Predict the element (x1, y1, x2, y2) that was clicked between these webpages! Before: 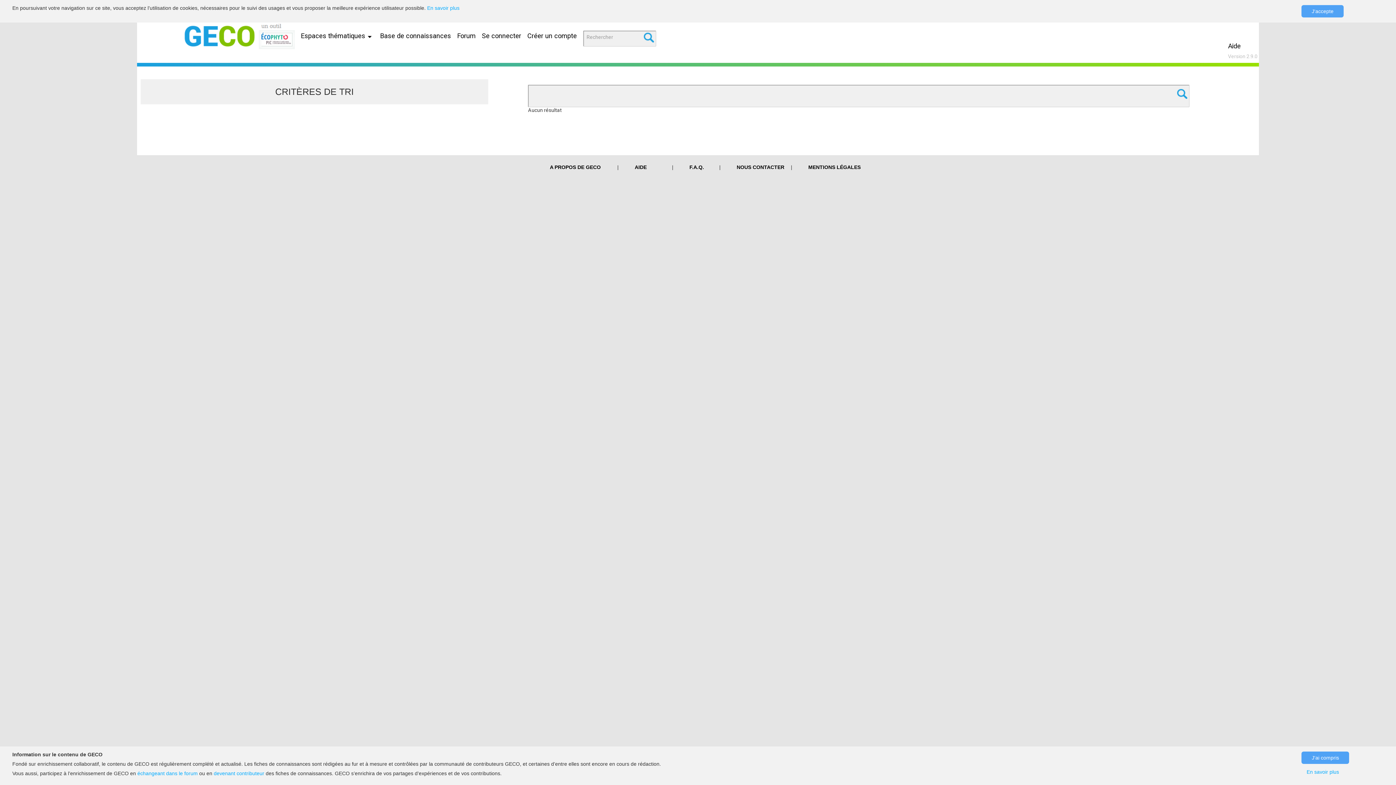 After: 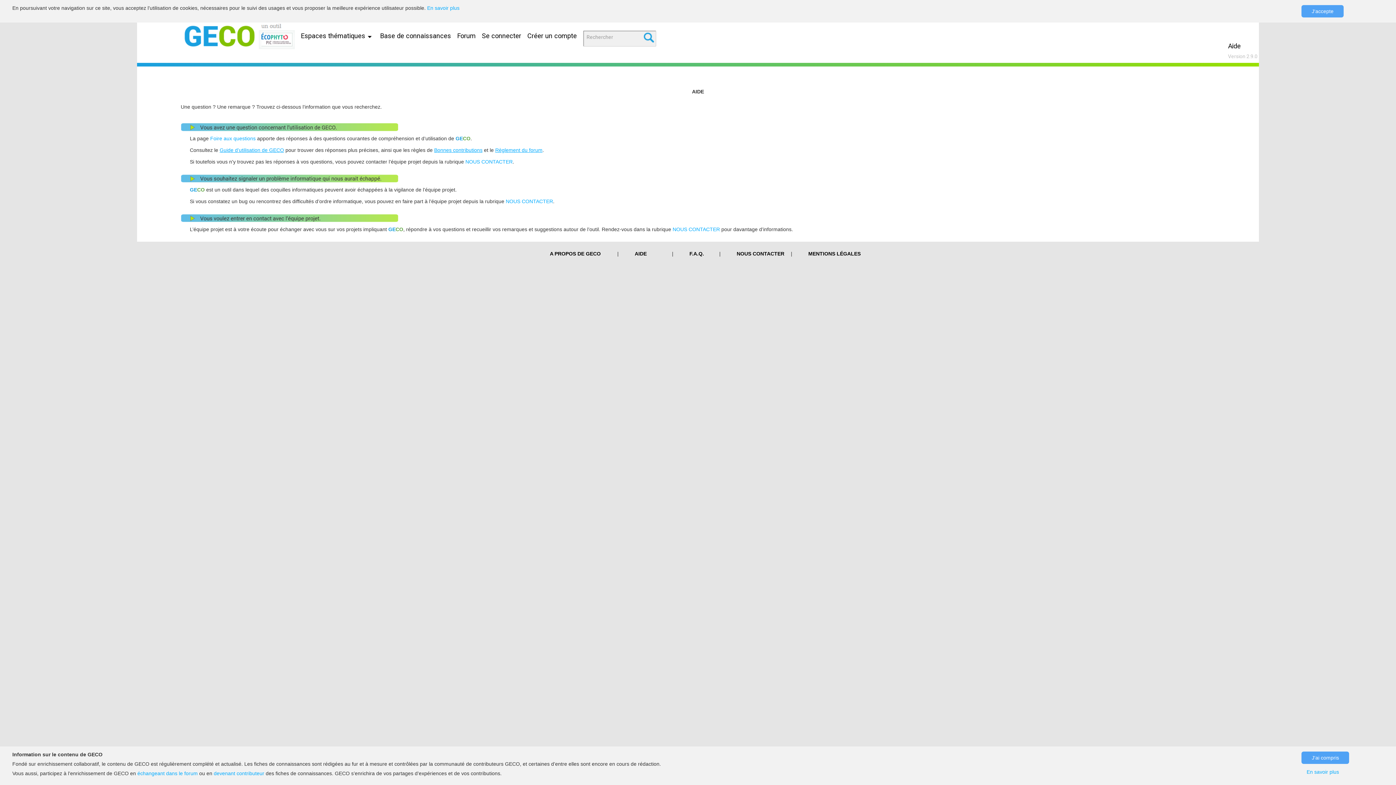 Action: label: Aide bbox: (1228, 42, 1241, 49)